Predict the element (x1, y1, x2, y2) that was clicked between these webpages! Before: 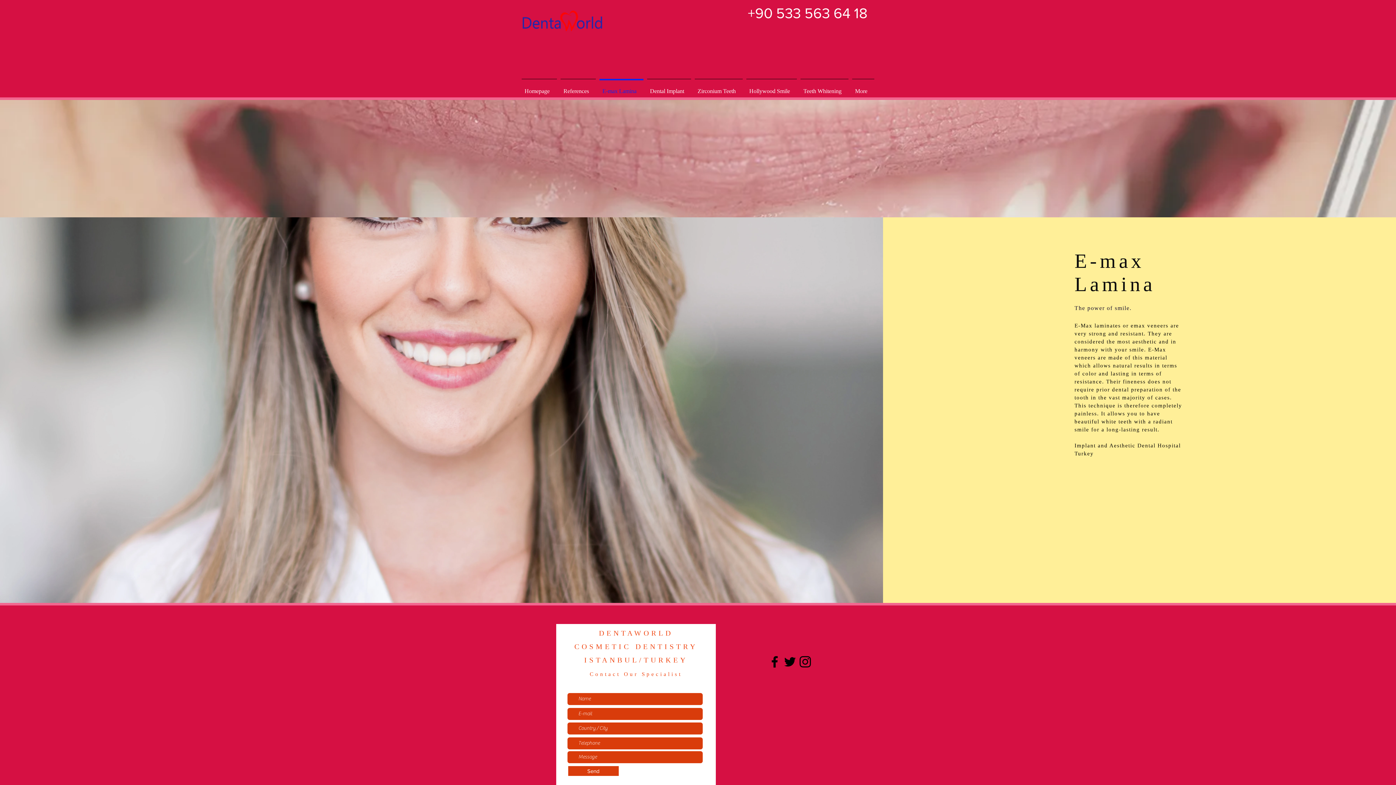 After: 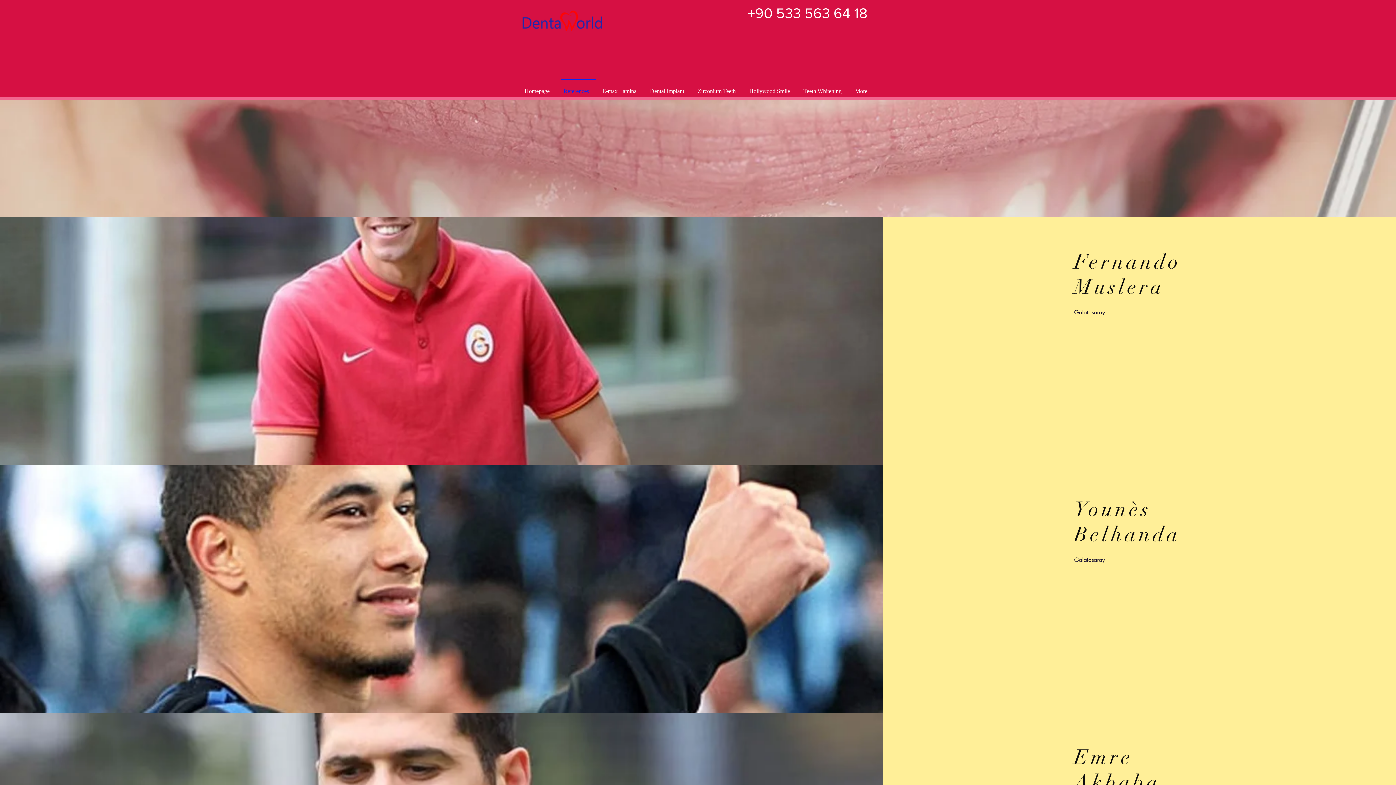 Action: bbox: (558, 78, 597, 97) label: References